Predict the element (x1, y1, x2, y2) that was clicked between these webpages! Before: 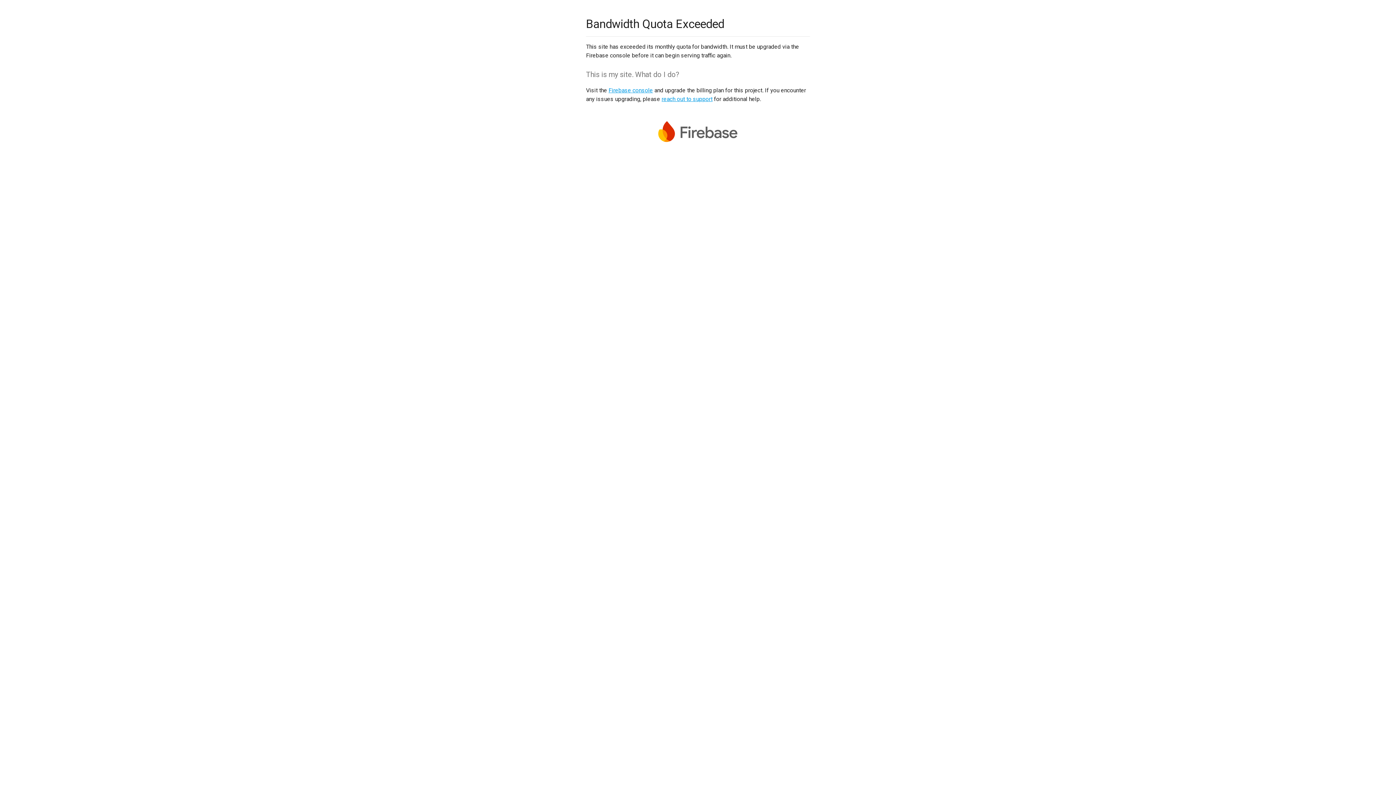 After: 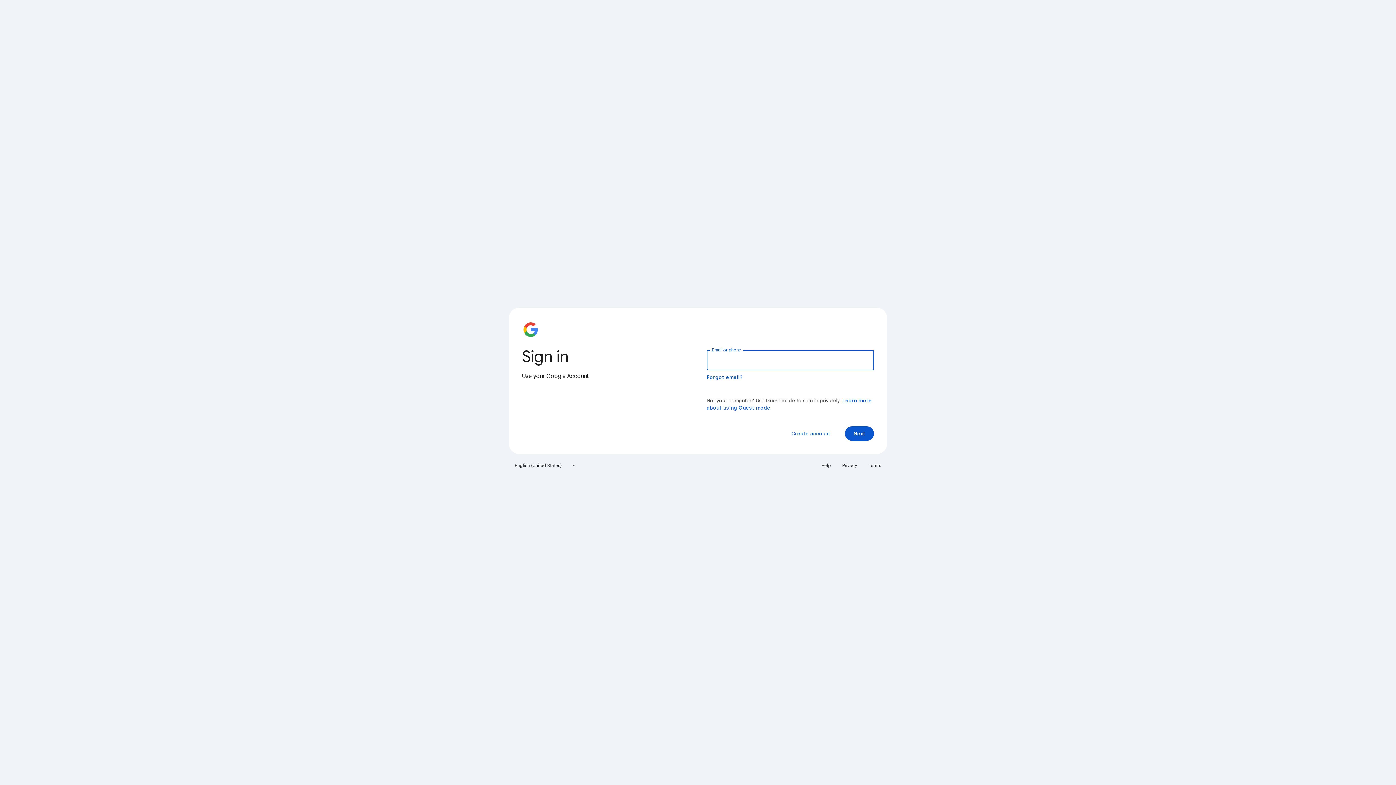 Action: bbox: (608, 86, 653, 93) label: Firebase console